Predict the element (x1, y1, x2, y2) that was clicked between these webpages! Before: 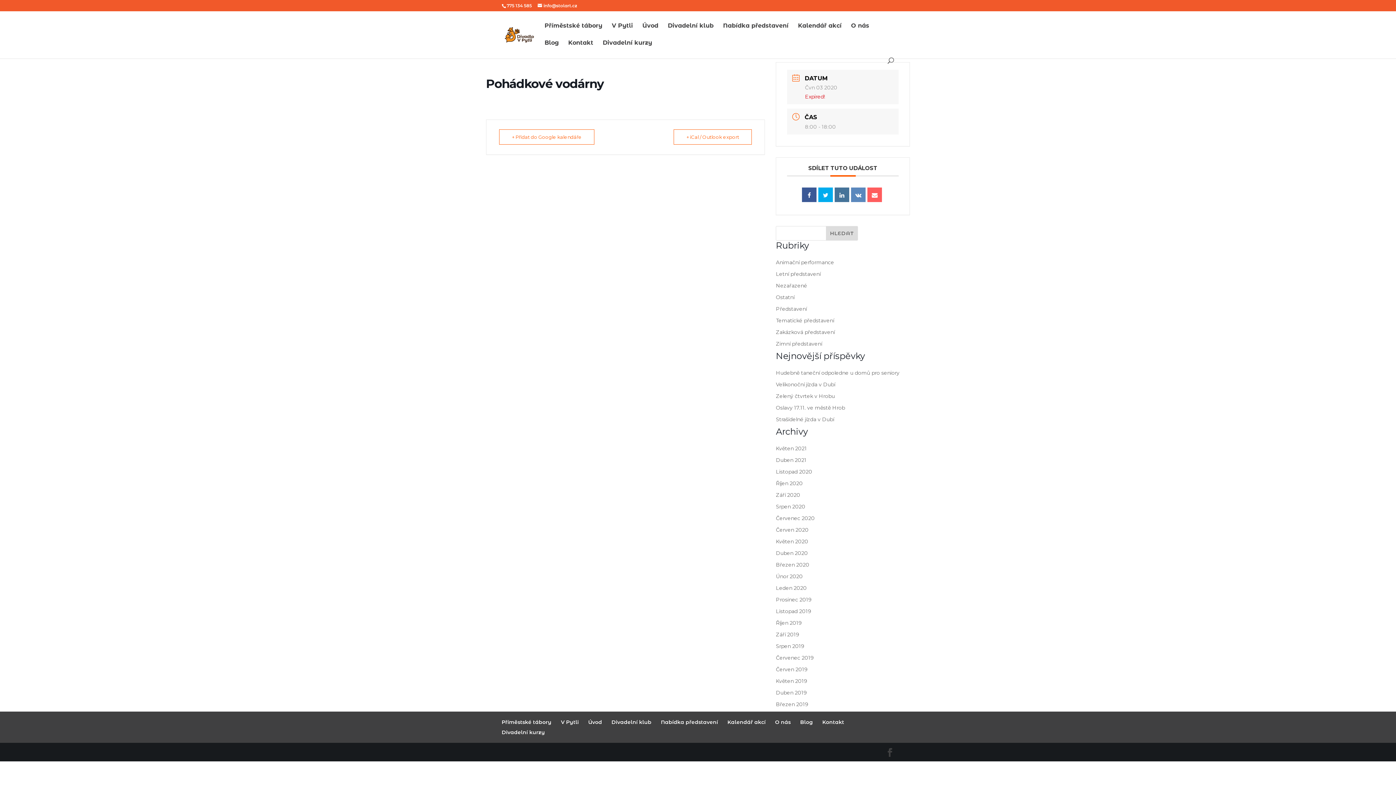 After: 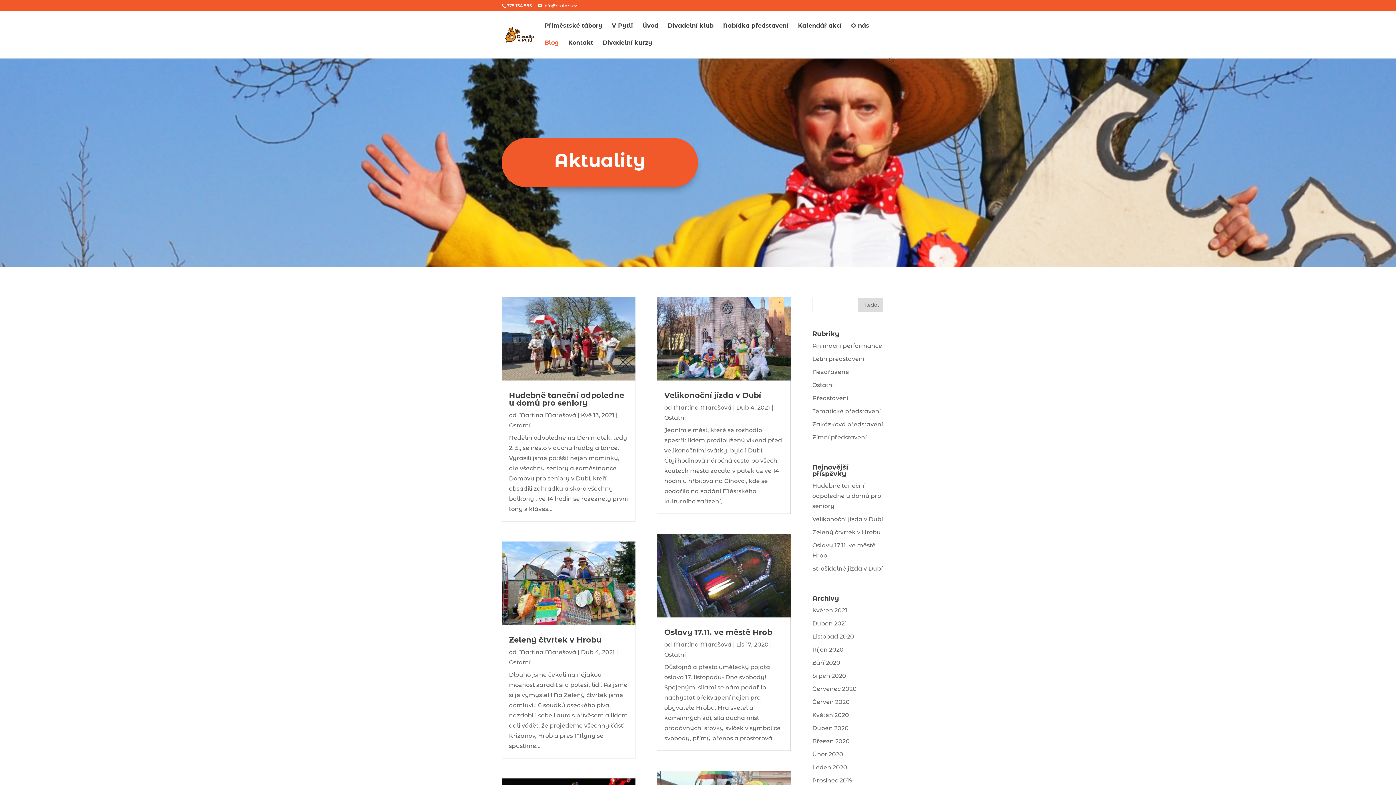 Action: bbox: (544, 40, 558, 57) label: Blog